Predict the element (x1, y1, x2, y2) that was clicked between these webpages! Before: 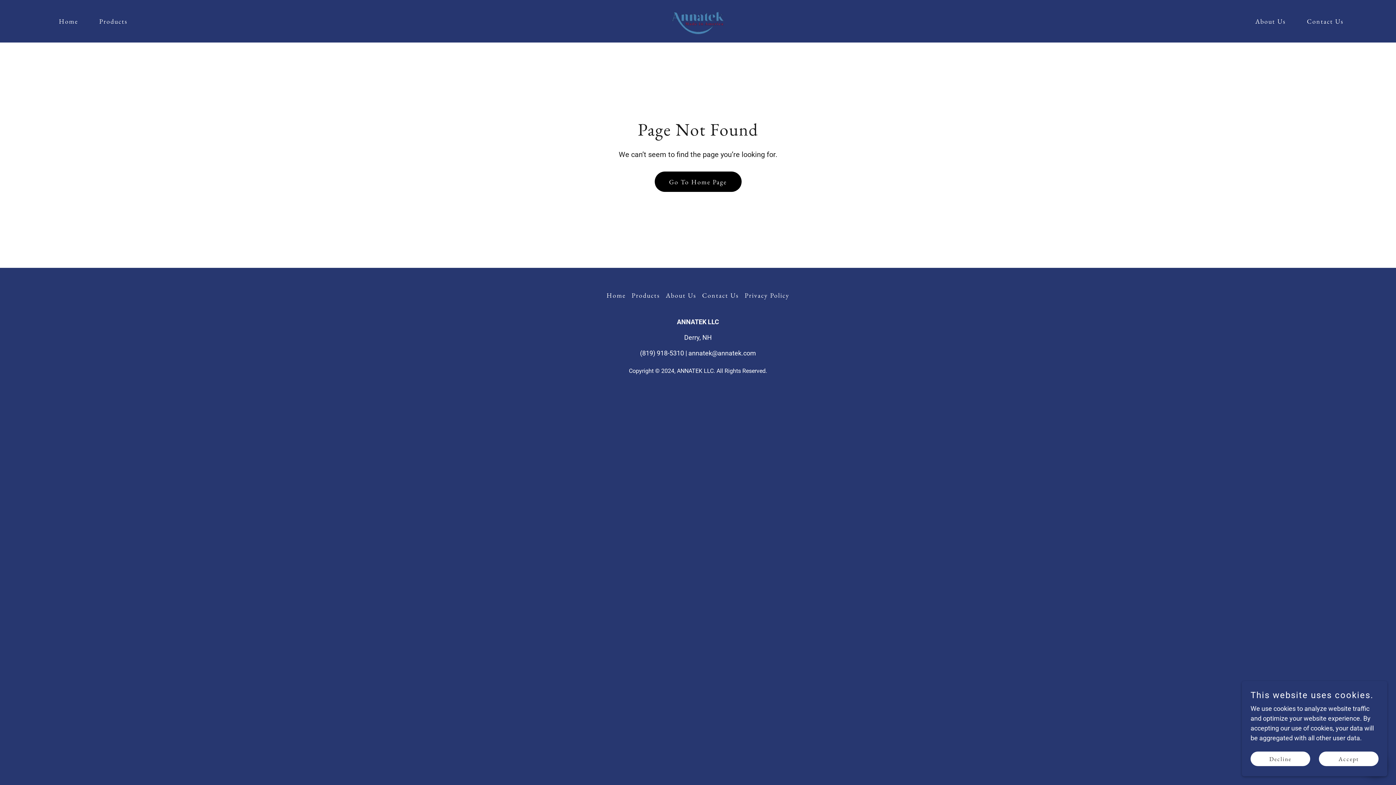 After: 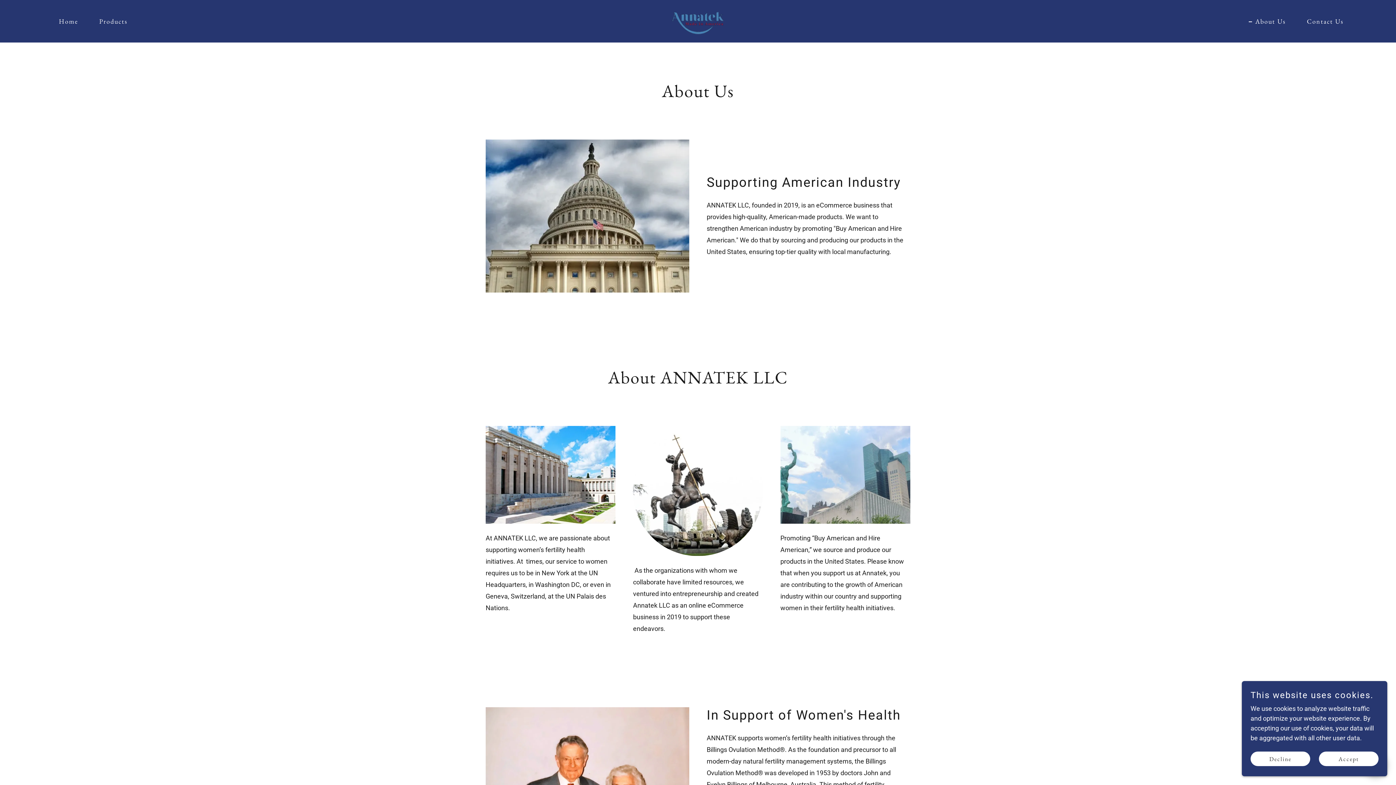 Action: label: About Us bbox: (663, 288, 699, 302)